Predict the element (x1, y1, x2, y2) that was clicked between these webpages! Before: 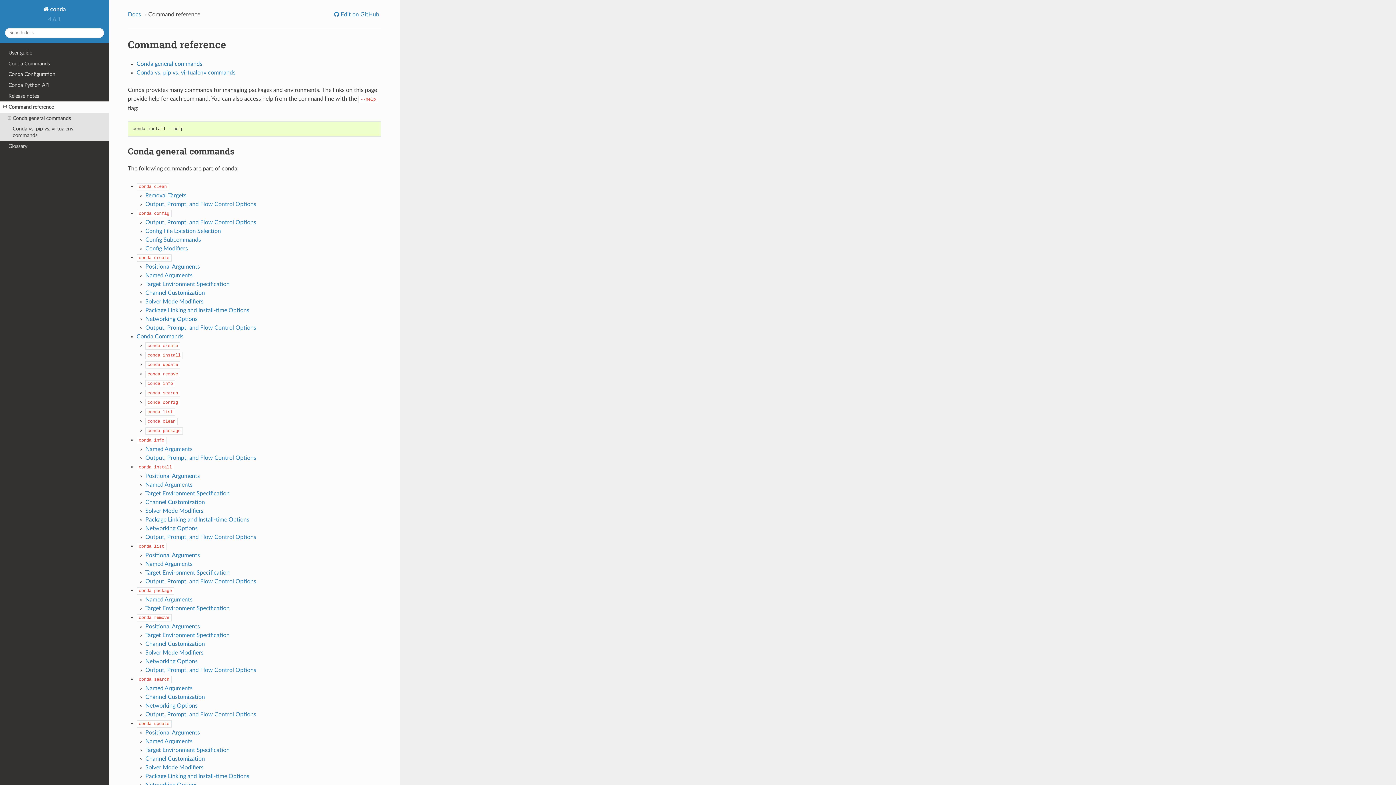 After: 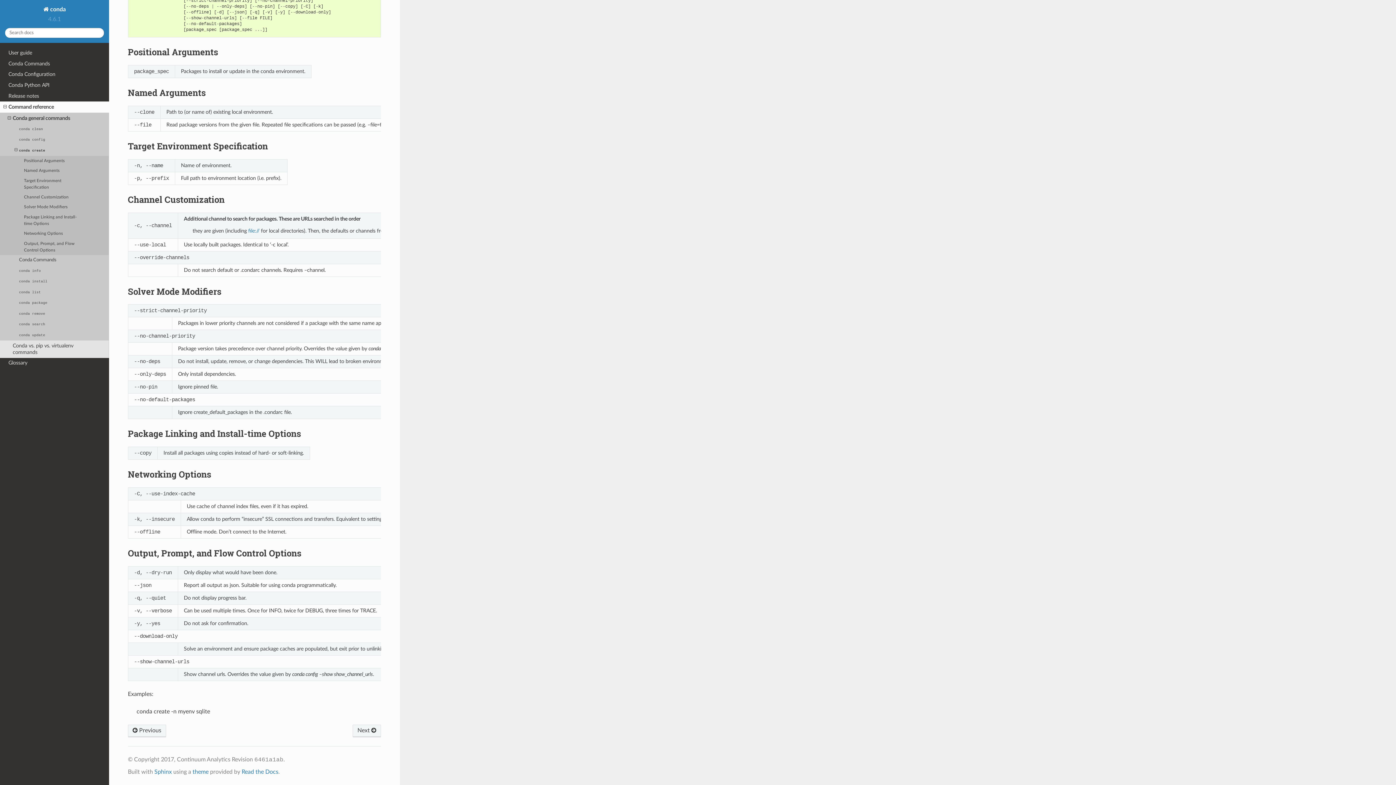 Action: label: Channel Customization bbox: (145, 290, 205, 296)